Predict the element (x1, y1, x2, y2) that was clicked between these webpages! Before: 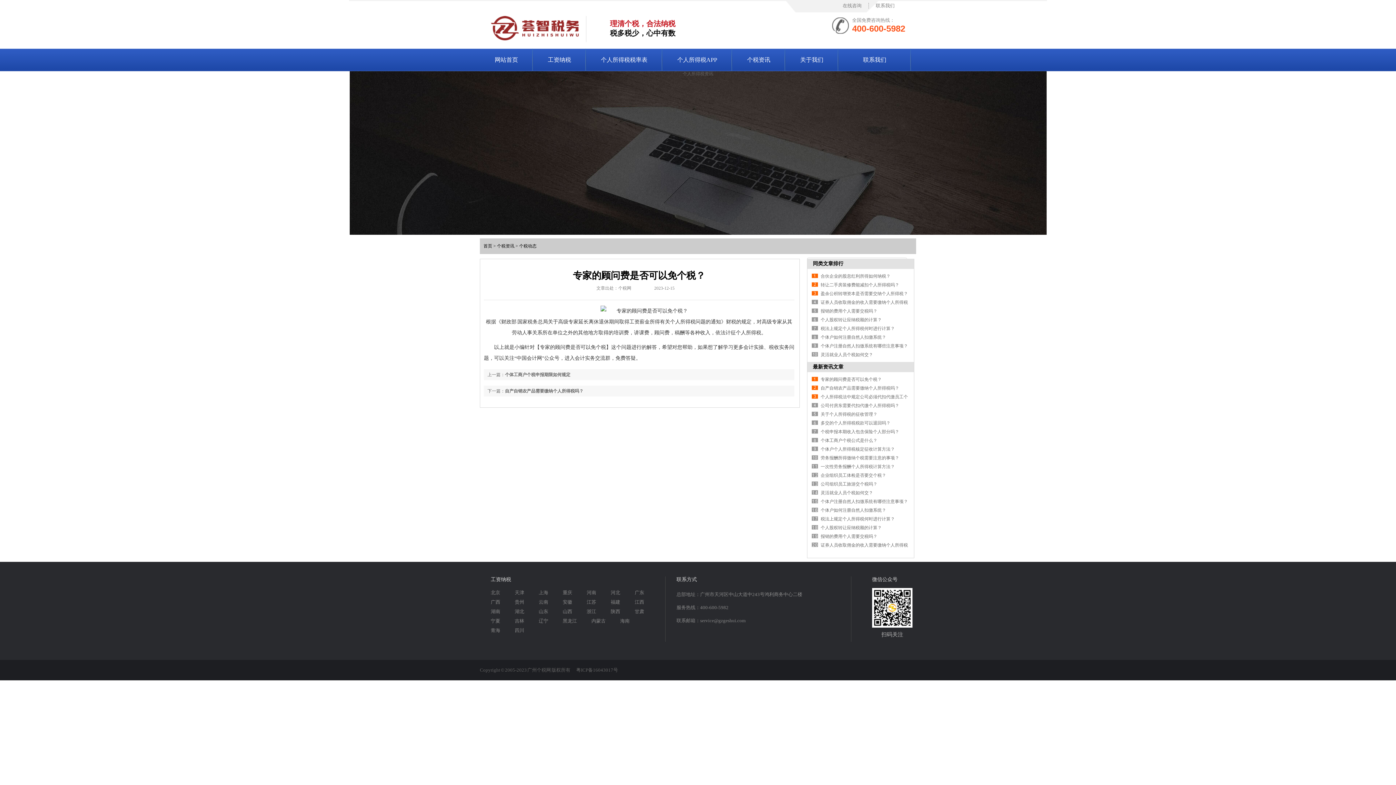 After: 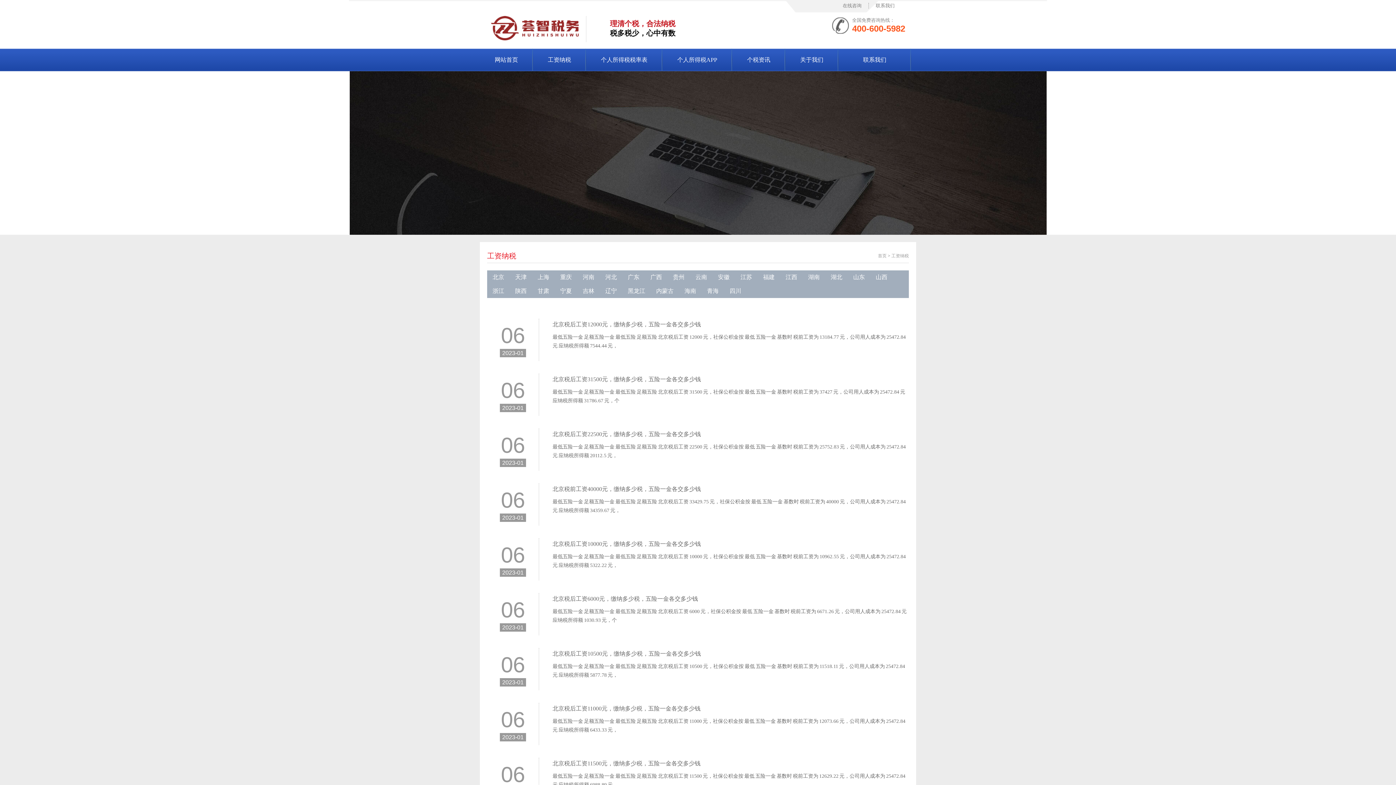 Action: label: 工资纳税 bbox: (533, 48, 586, 71)